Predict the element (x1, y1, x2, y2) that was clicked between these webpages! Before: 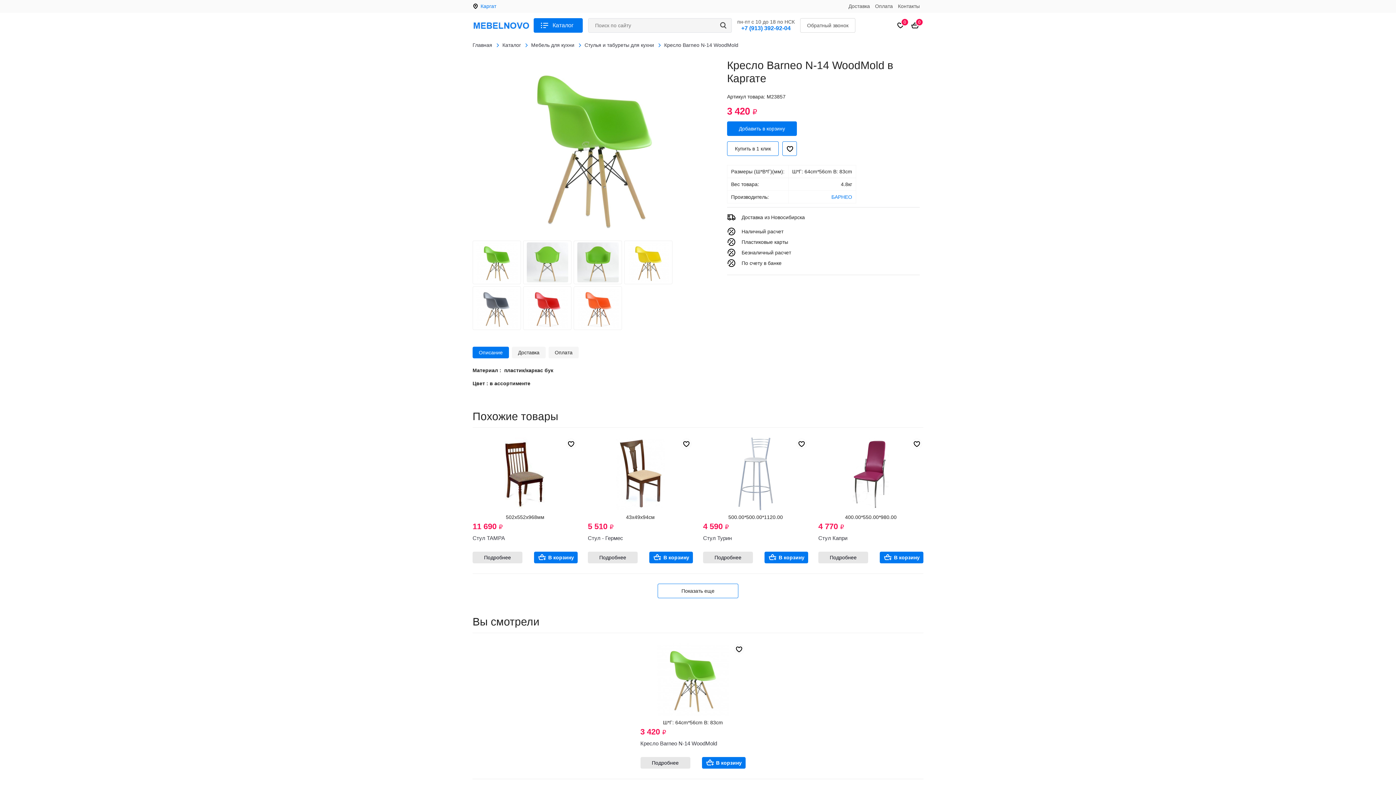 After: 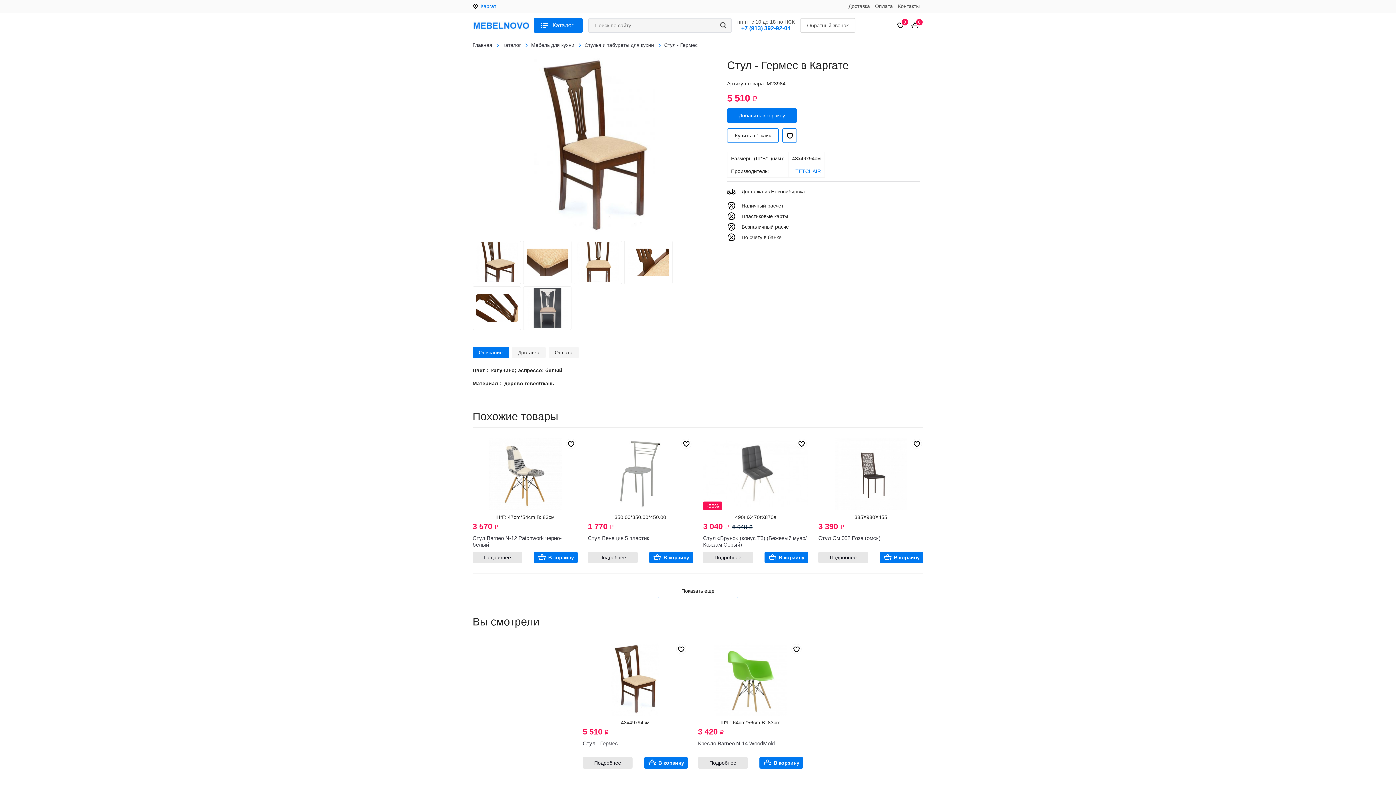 Action: label: Подробнее bbox: (588, 552, 637, 563)